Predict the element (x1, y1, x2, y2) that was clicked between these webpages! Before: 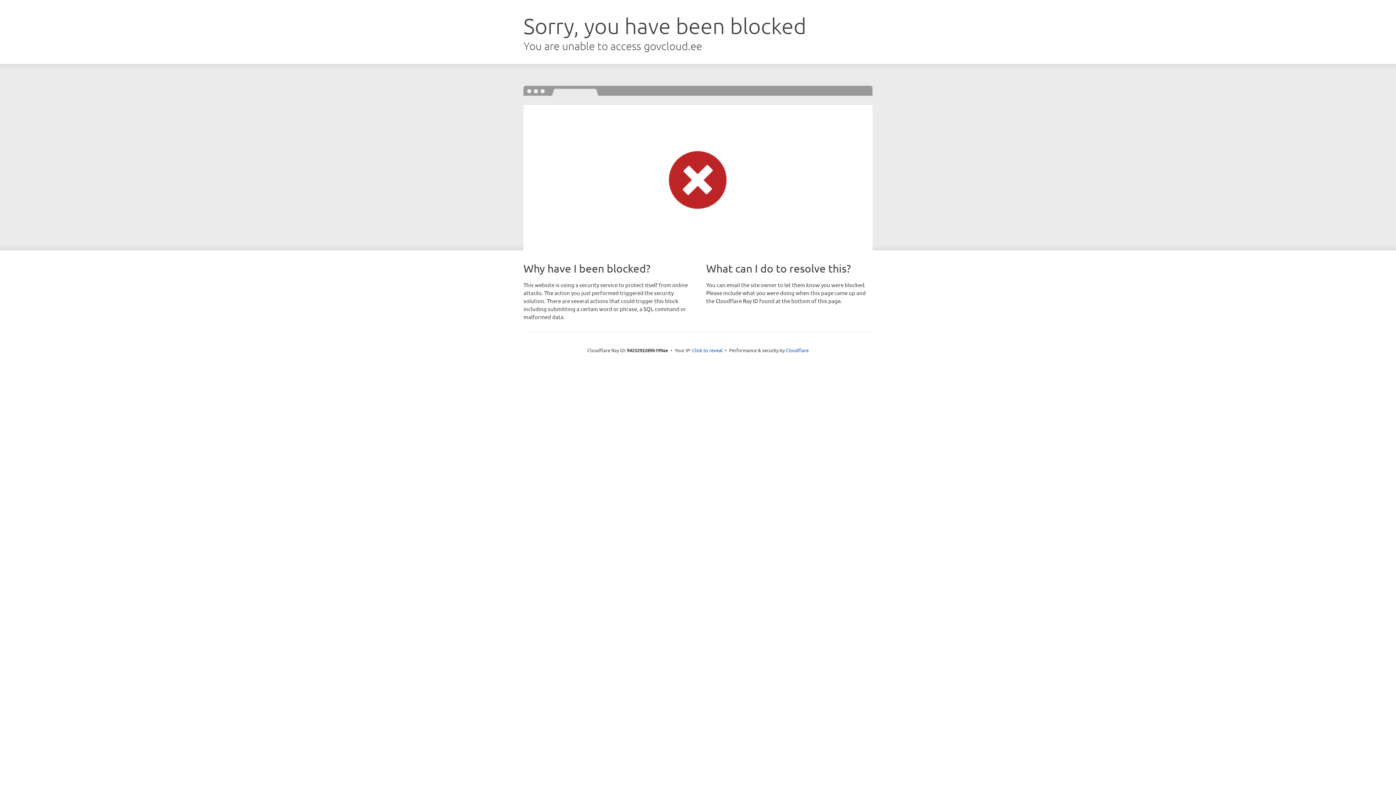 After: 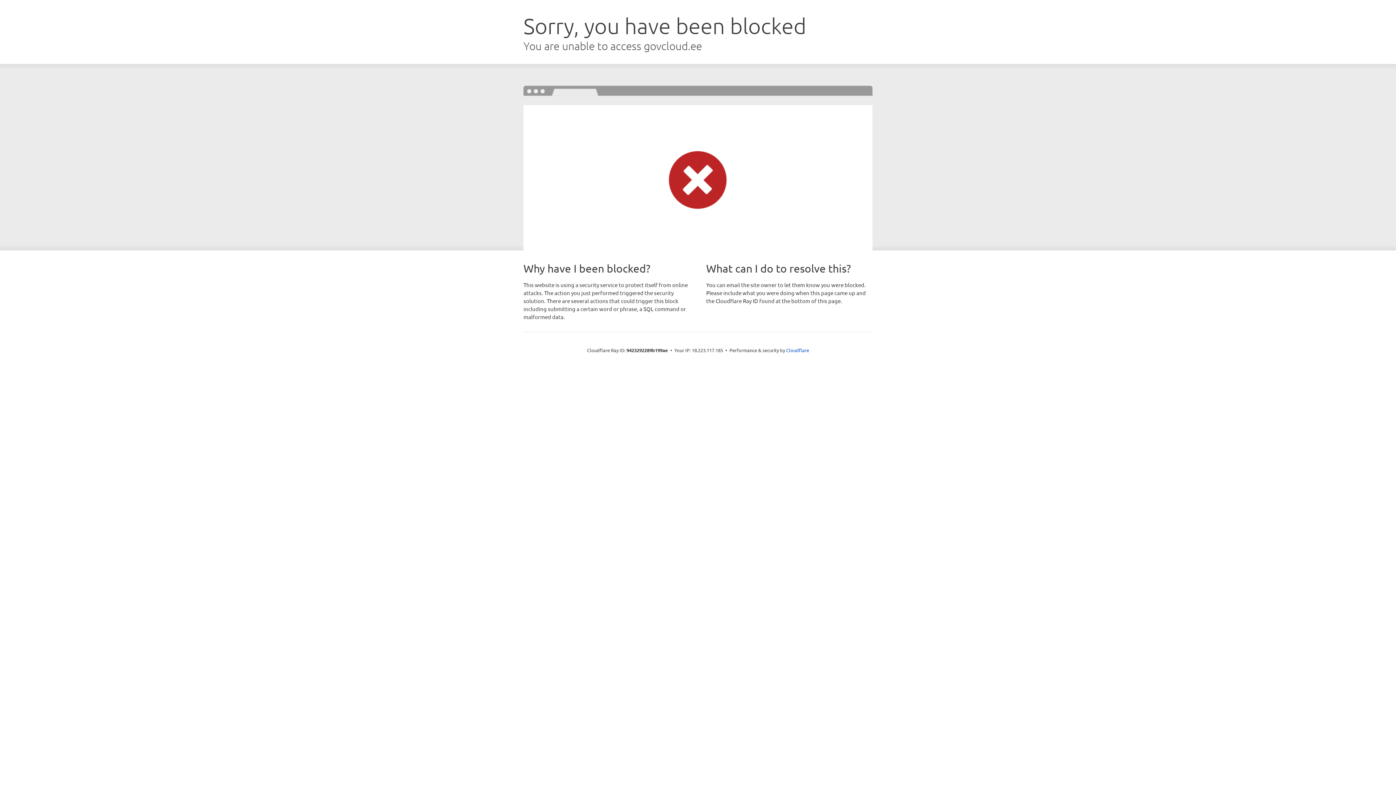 Action: bbox: (692, 346, 722, 353) label: Click to reveal